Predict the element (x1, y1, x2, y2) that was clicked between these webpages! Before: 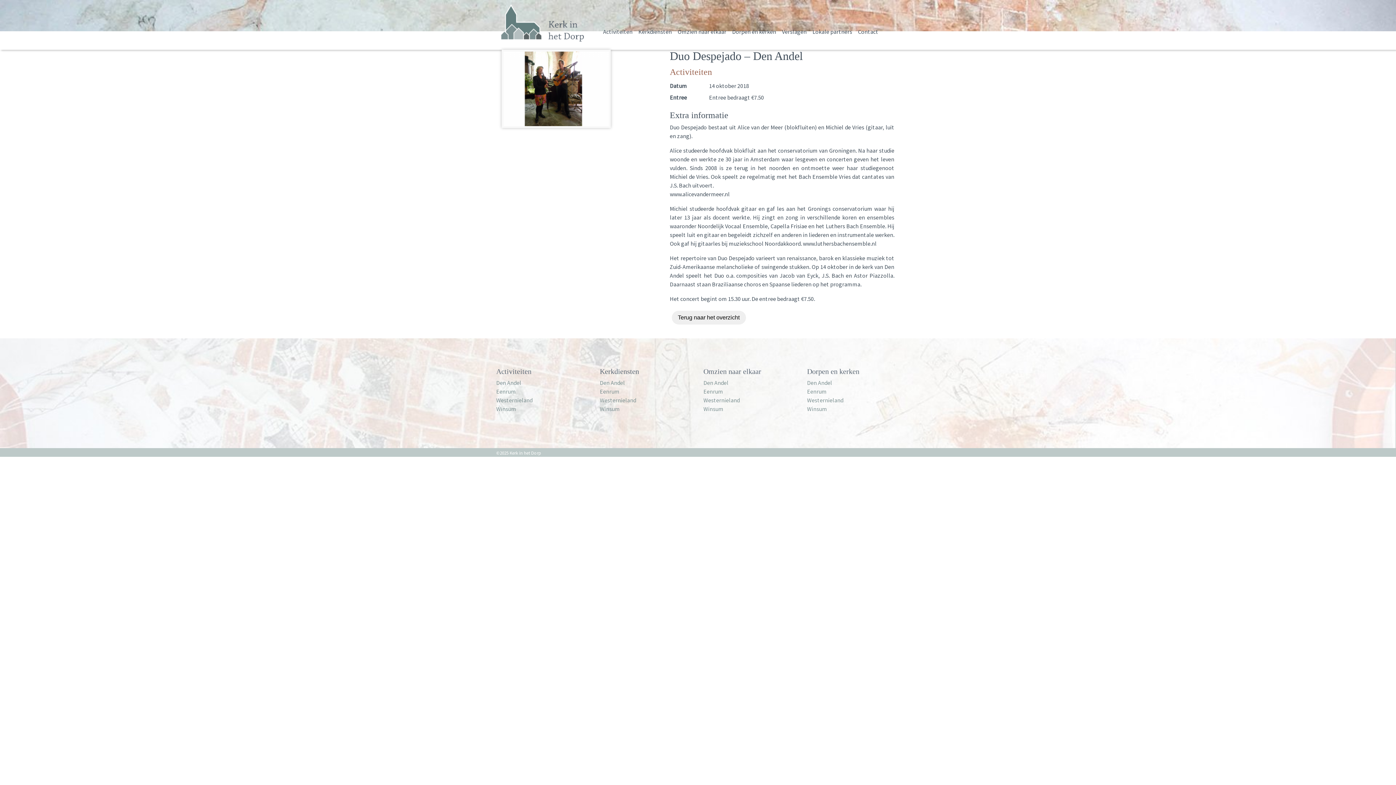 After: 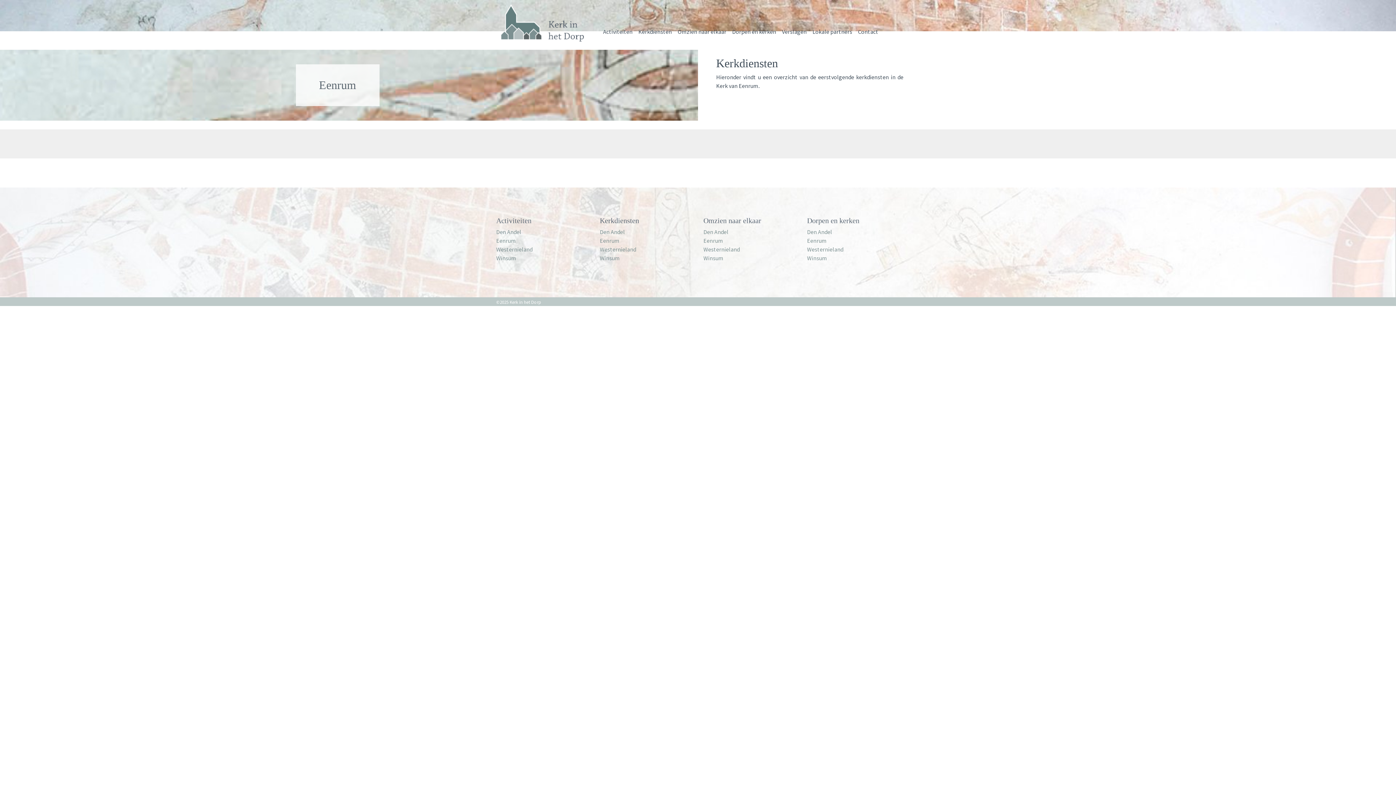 Action: label: Eenrum bbox: (600, 388, 619, 395)